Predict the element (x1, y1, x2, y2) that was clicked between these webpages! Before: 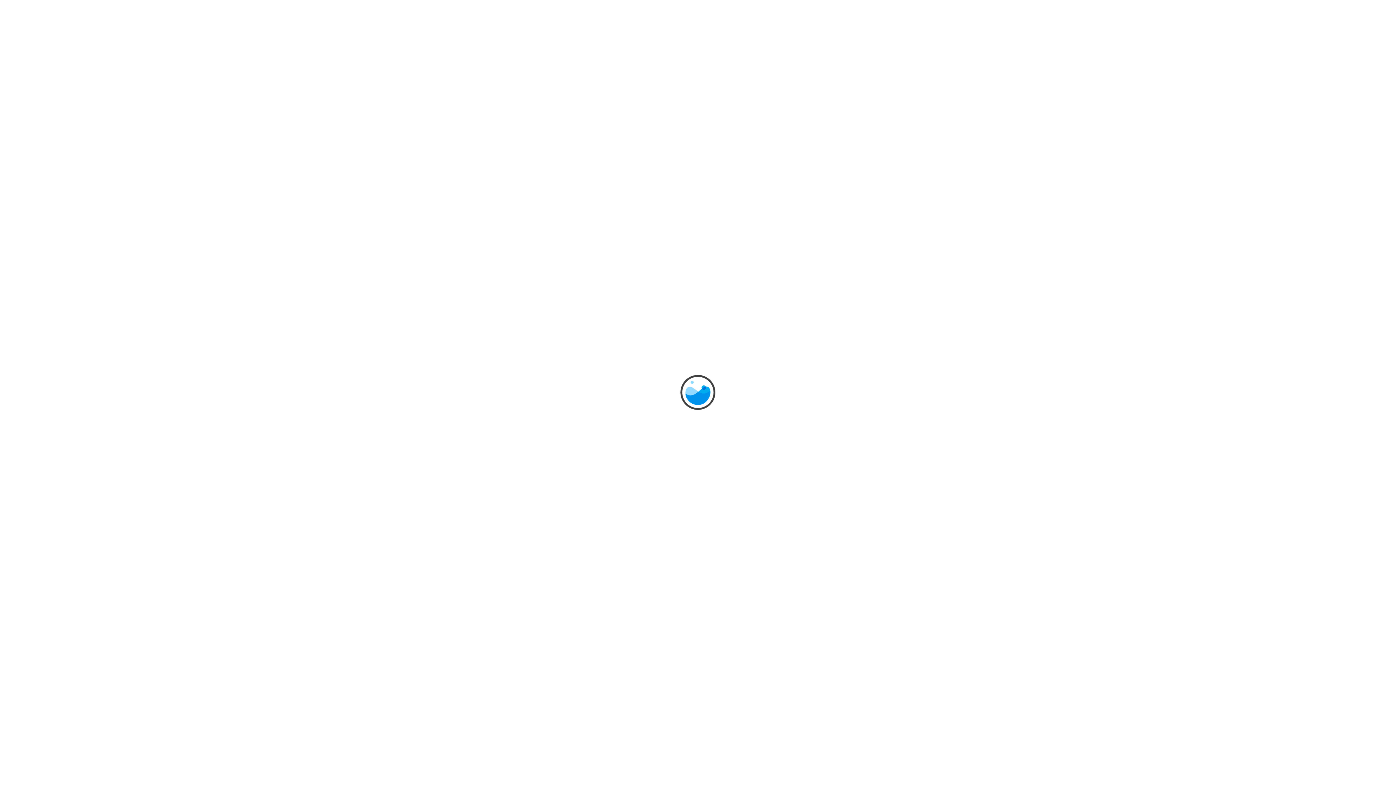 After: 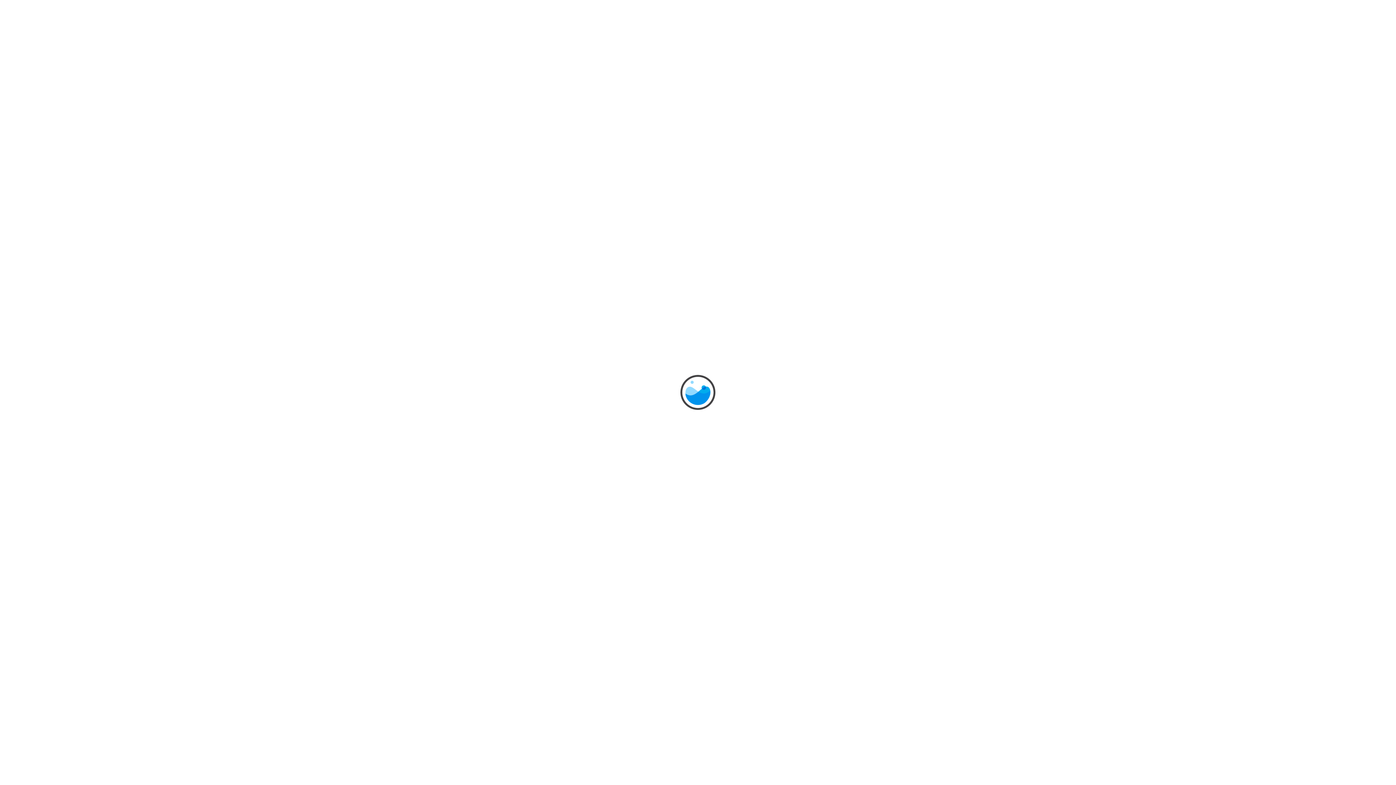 Action: bbox: (592, 20, 804, 73)